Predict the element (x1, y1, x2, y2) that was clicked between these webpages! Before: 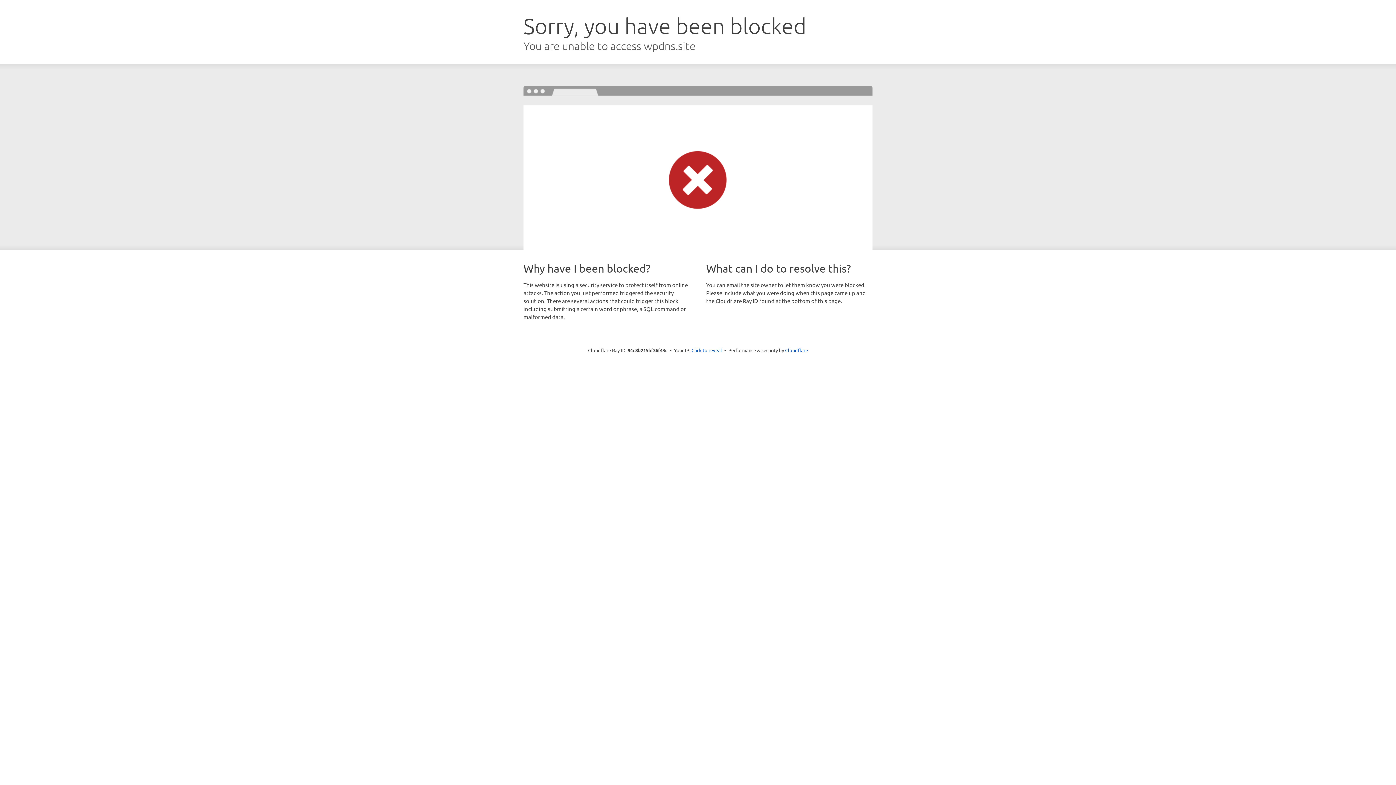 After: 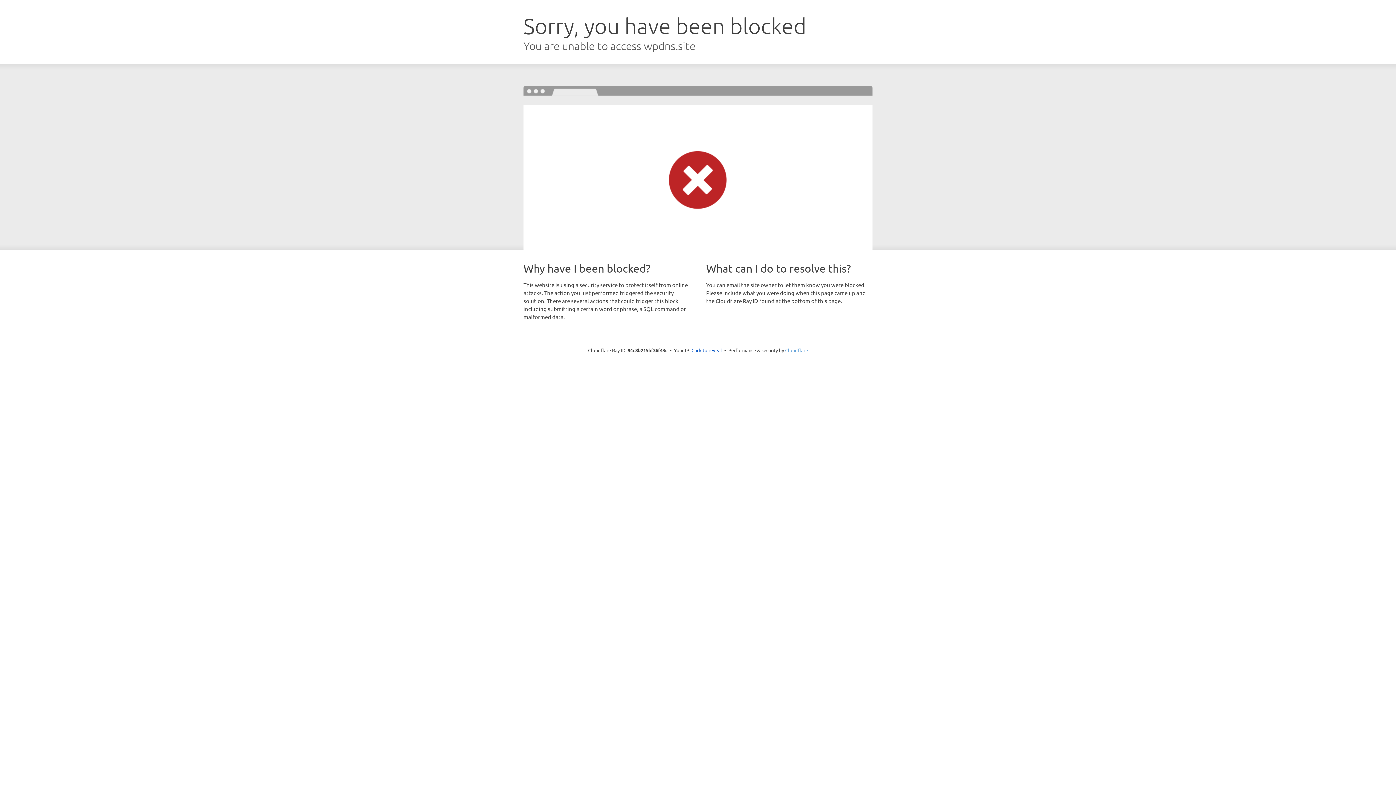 Action: label: Cloudflare bbox: (785, 347, 808, 353)